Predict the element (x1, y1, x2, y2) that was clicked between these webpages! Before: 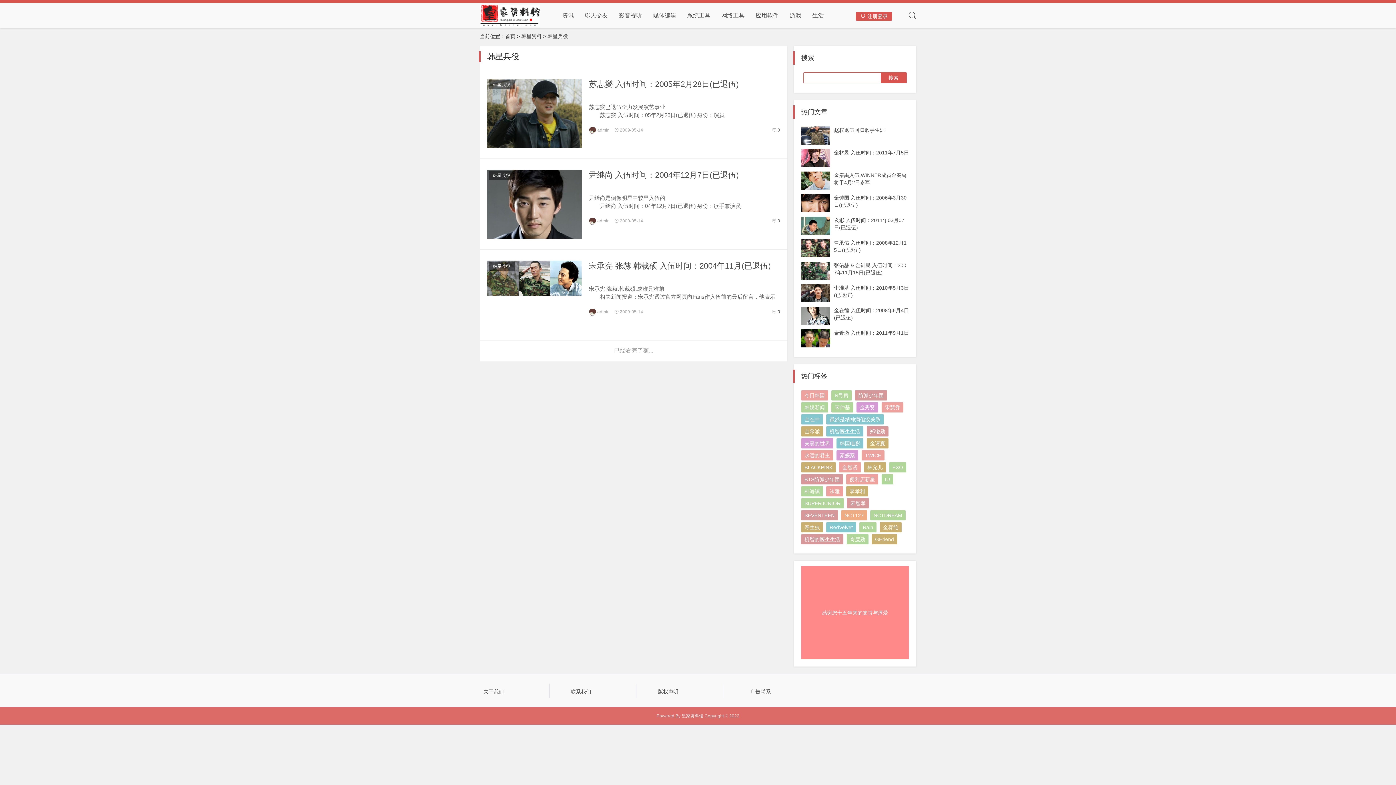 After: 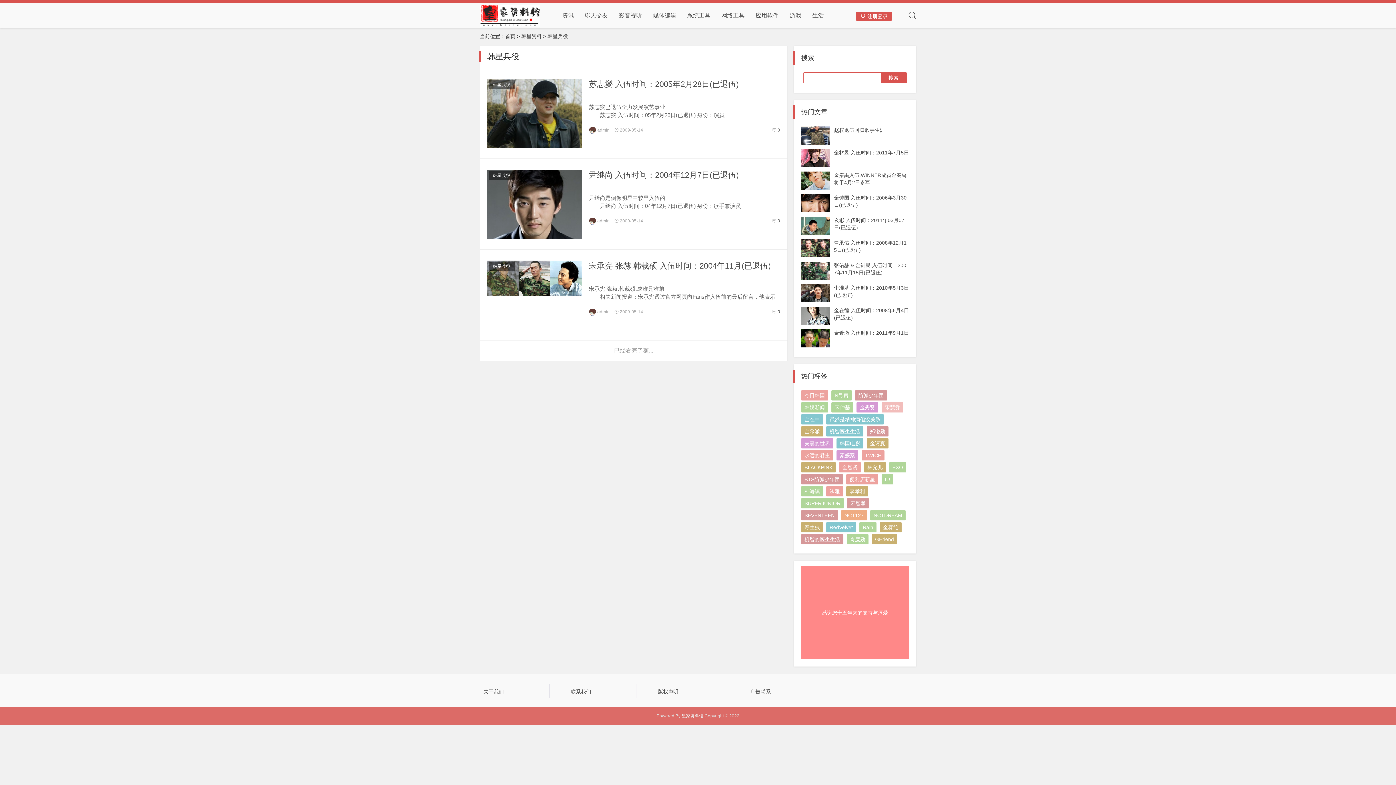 Action: label: 宋慧乔 bbox: (881, 402, 903, 412)